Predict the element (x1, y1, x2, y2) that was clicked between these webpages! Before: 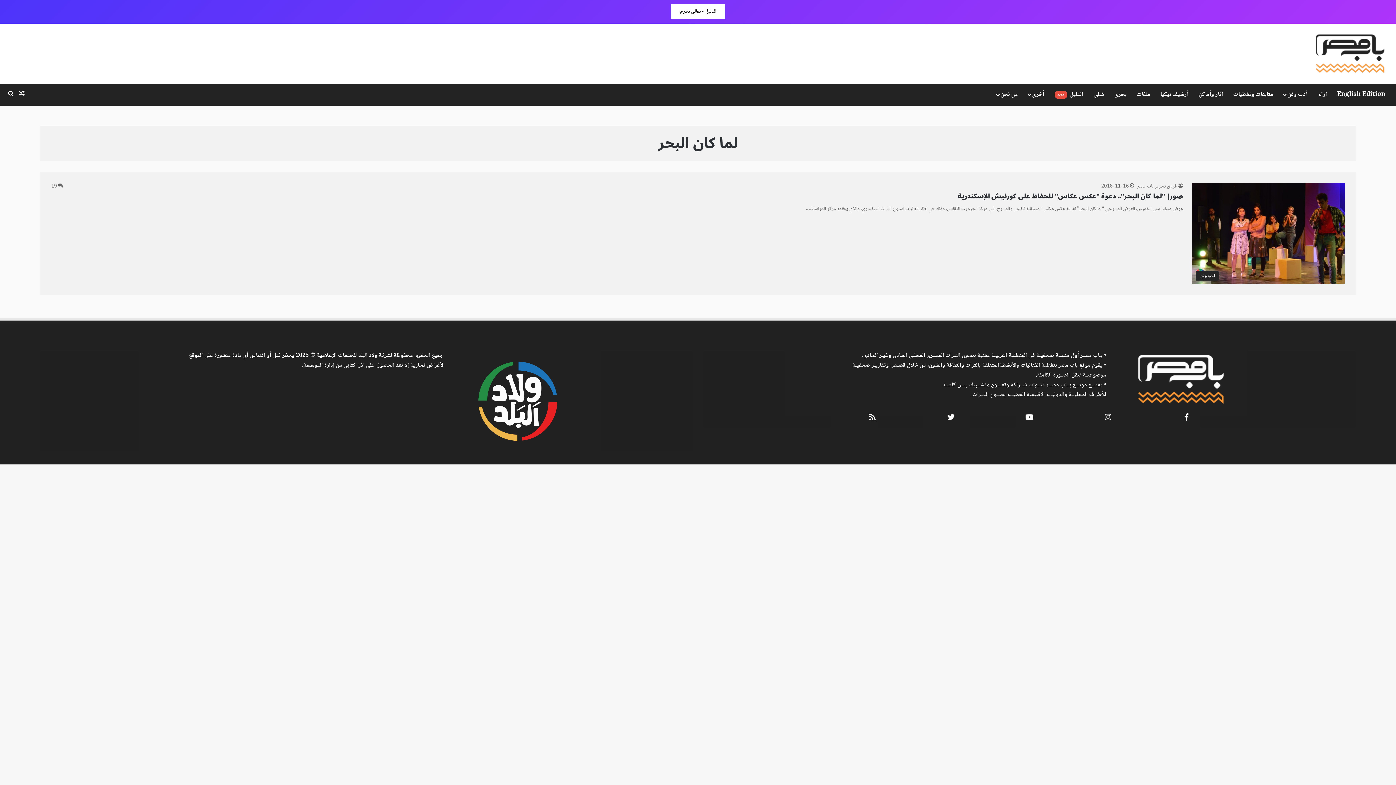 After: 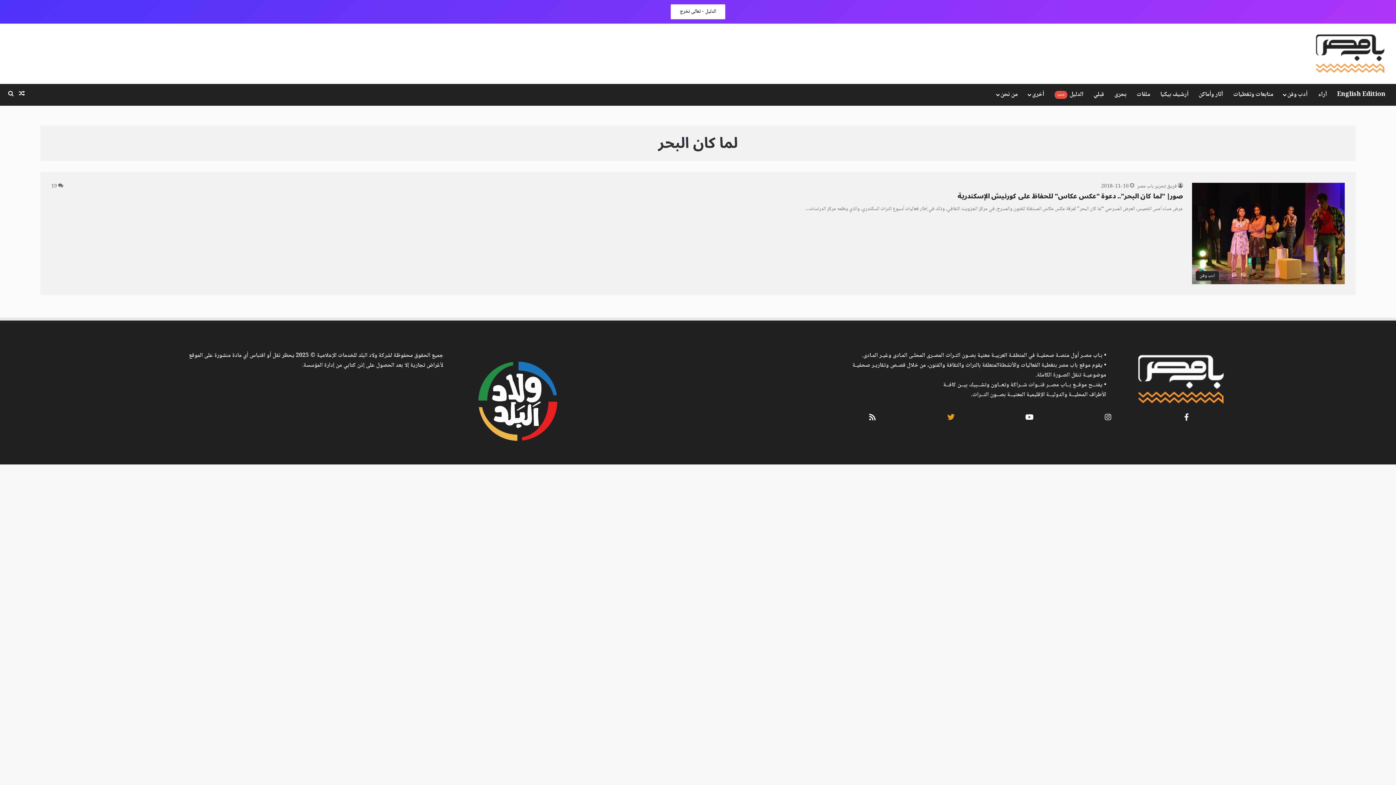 Action: bbox: (917, 413, 985, 422)